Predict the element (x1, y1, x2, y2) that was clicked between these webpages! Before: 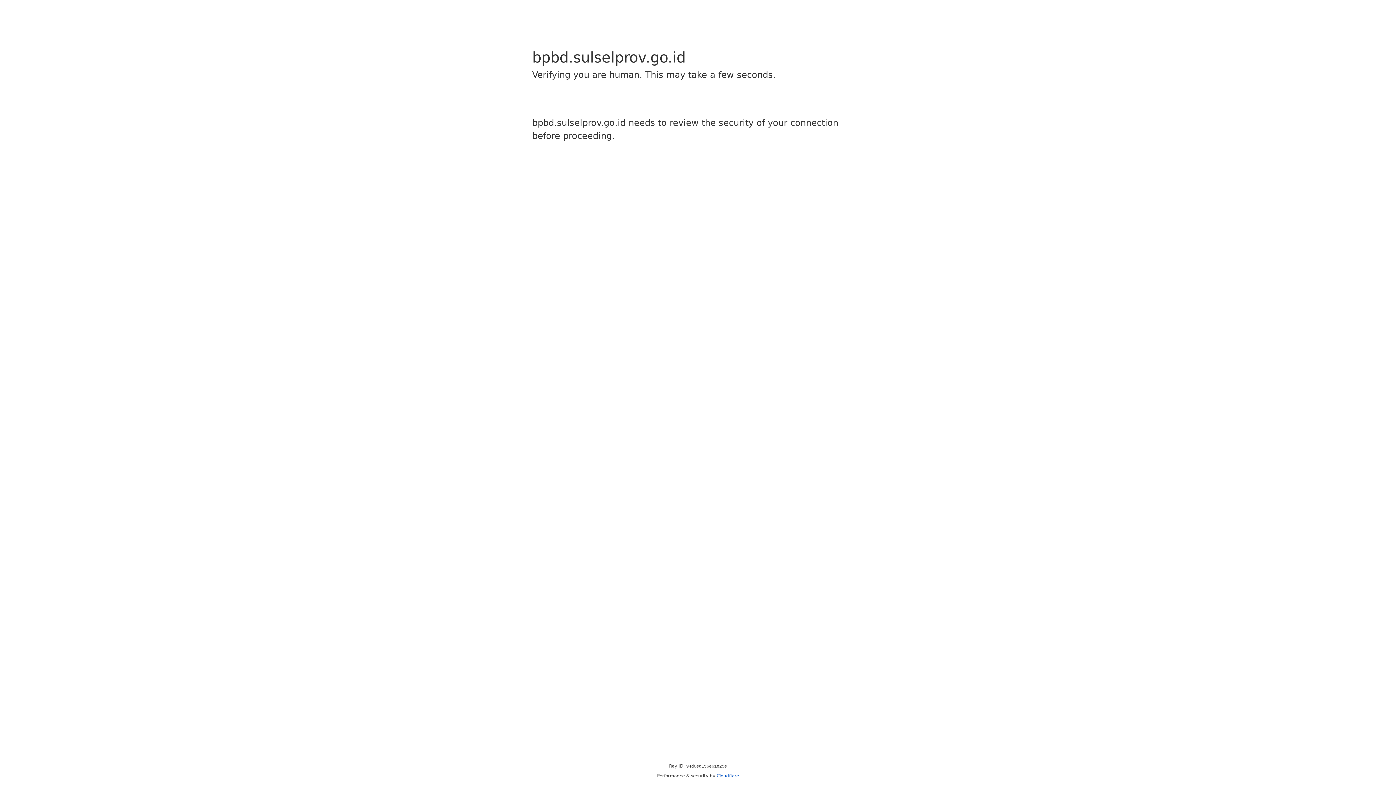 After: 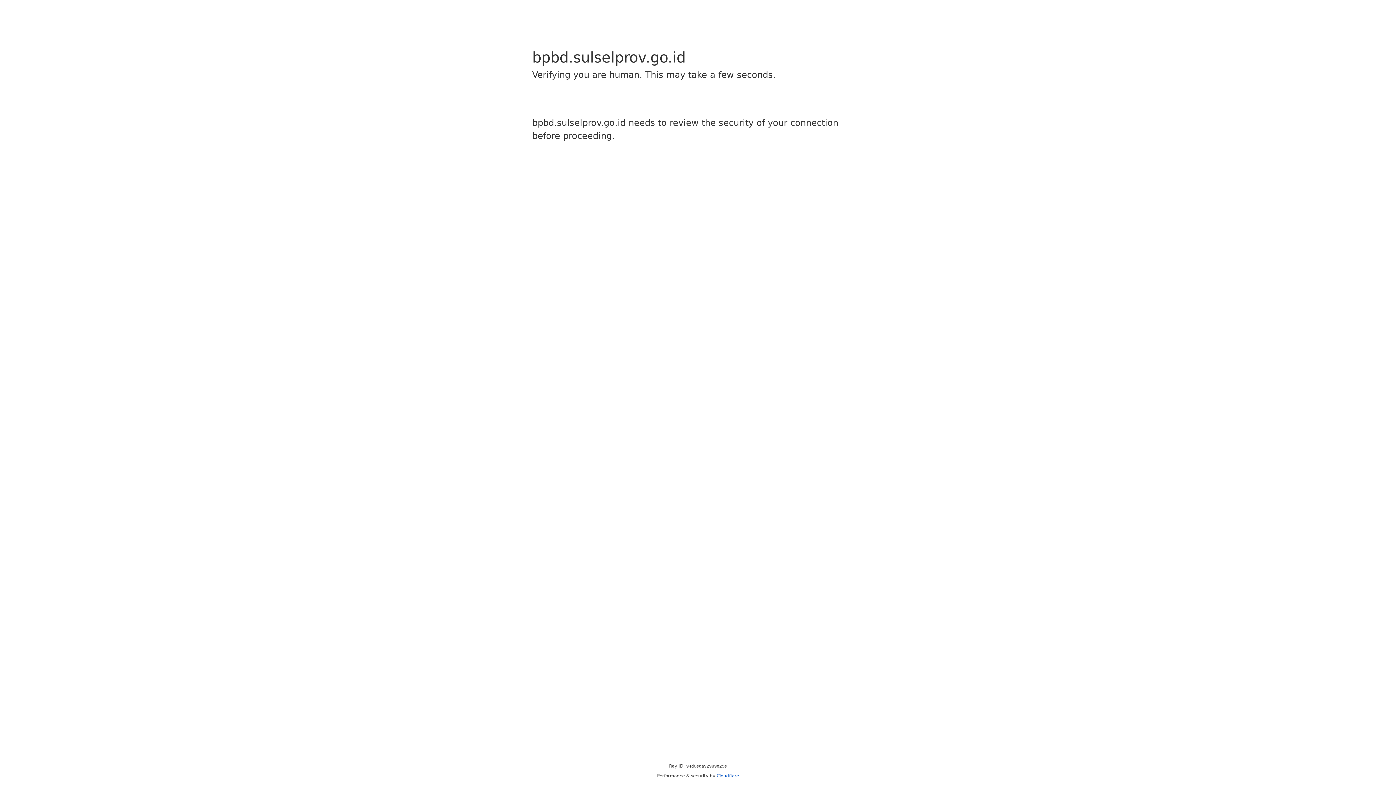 Action: label: Cloudflare bbox: (716, 773, 739, 778)